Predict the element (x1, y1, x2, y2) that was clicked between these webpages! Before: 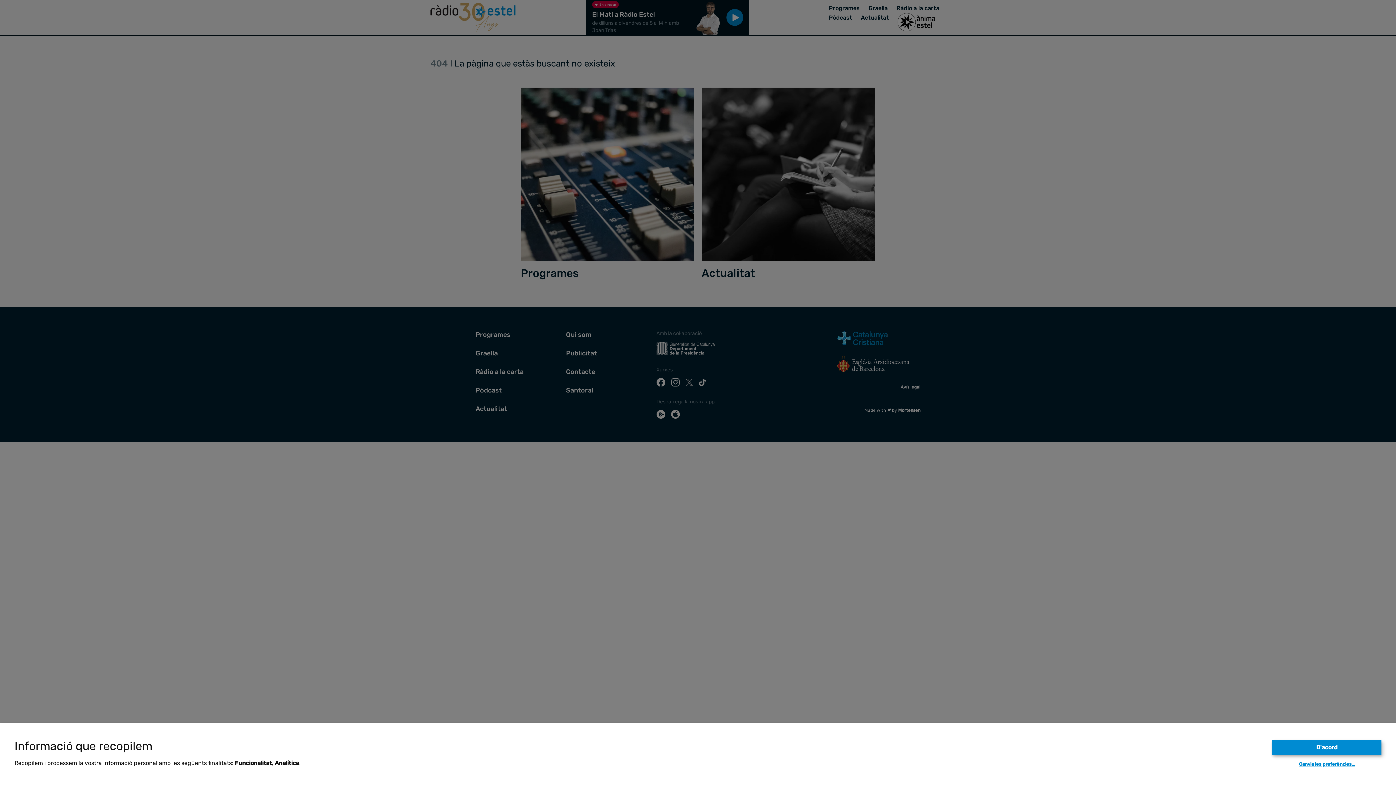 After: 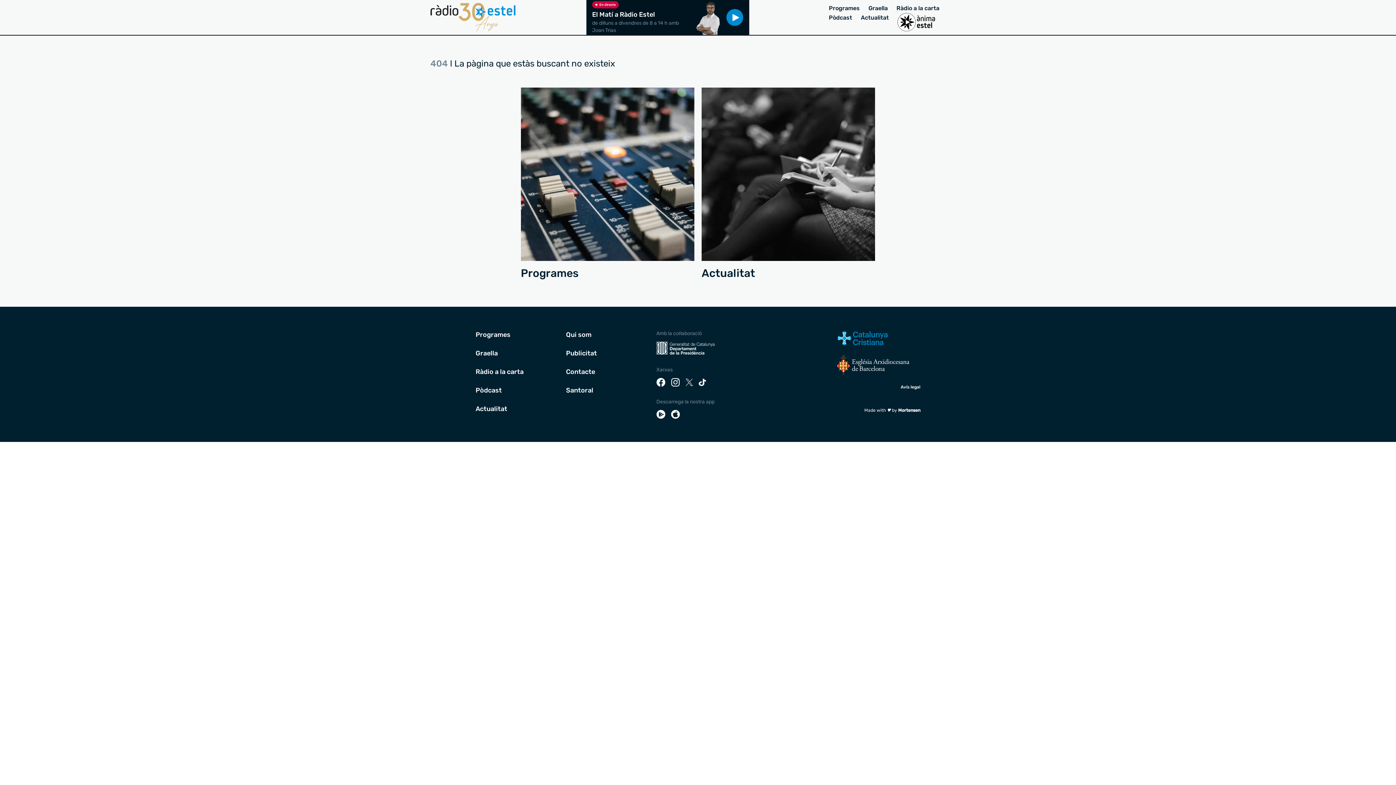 Action: label: D'acord bbox: (1272, 740, 1381, 755)